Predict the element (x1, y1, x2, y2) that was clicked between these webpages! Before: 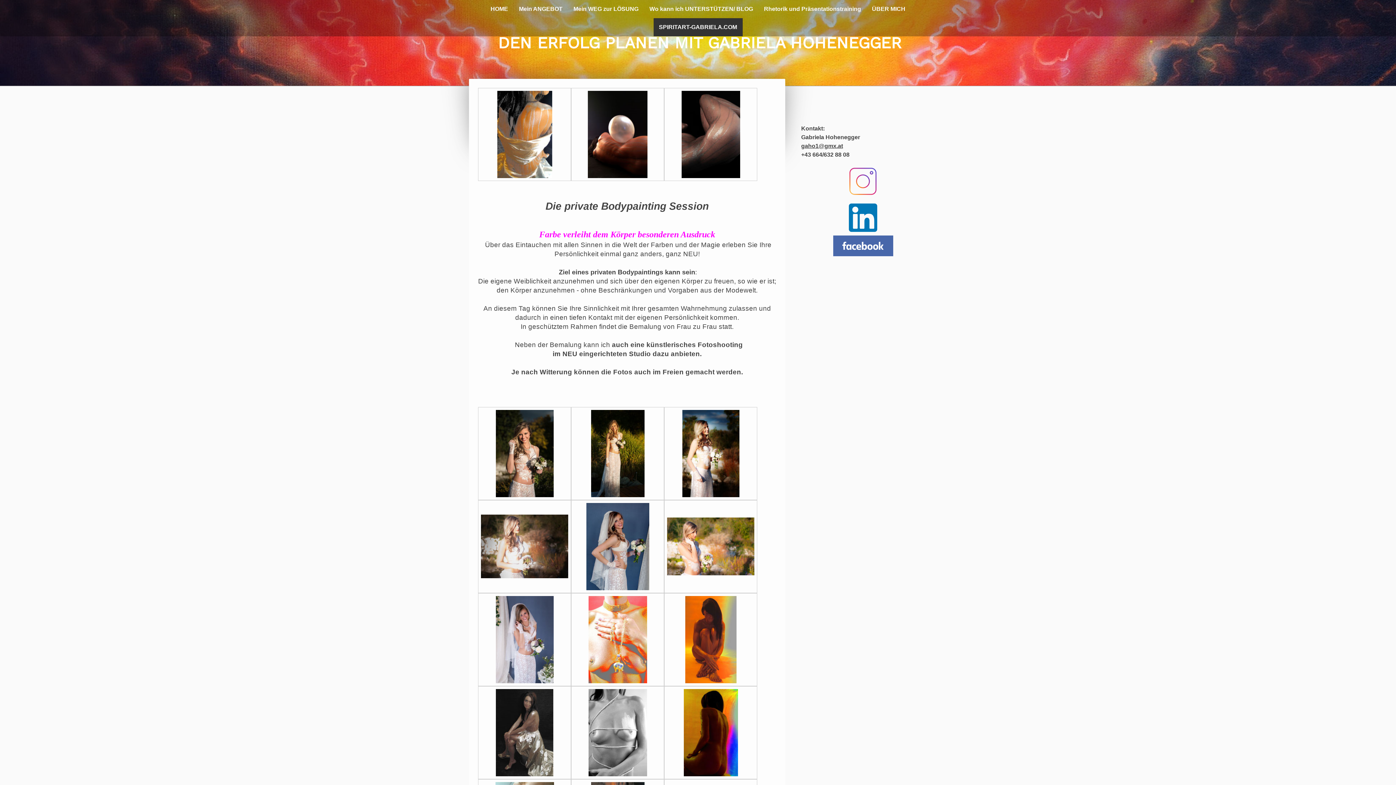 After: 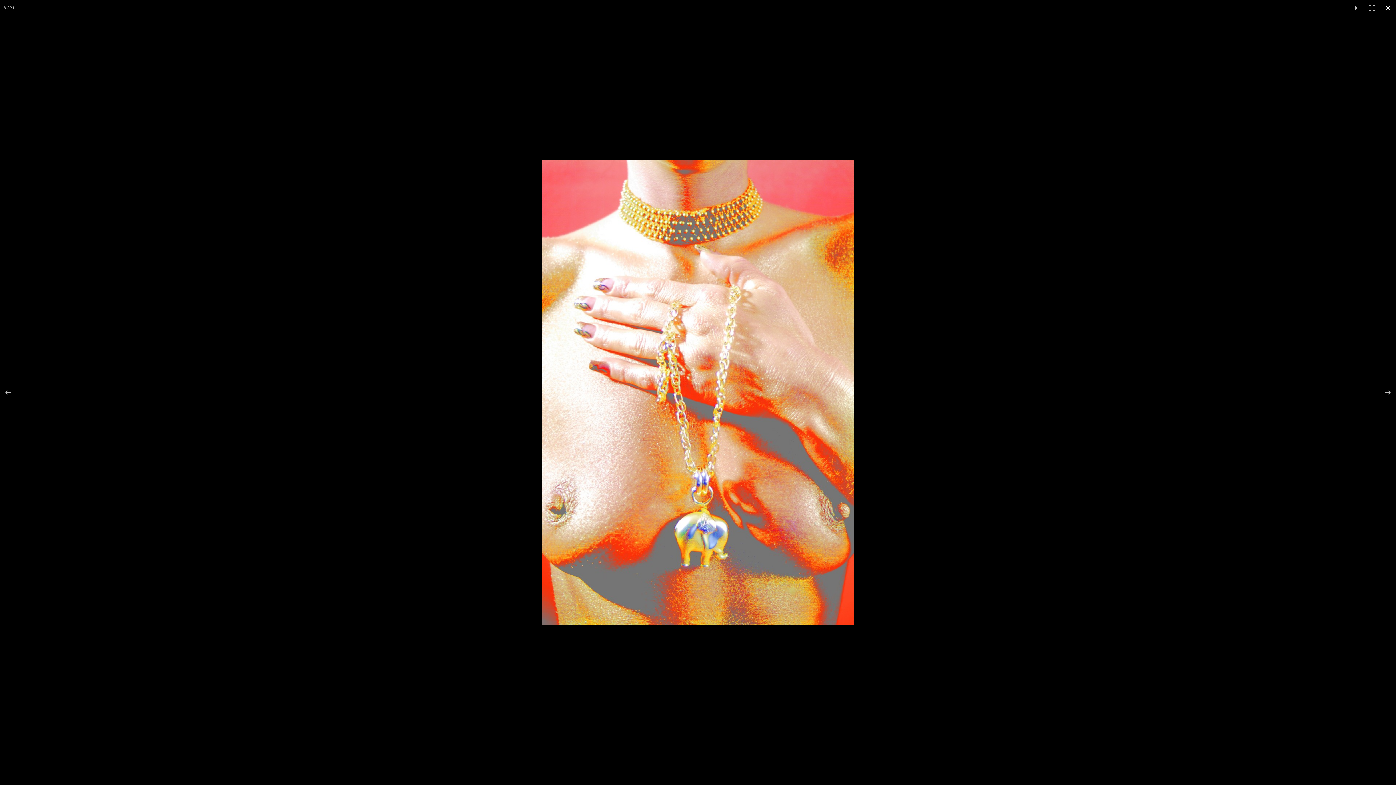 Action: bbox: (588, 636, 647, 642)